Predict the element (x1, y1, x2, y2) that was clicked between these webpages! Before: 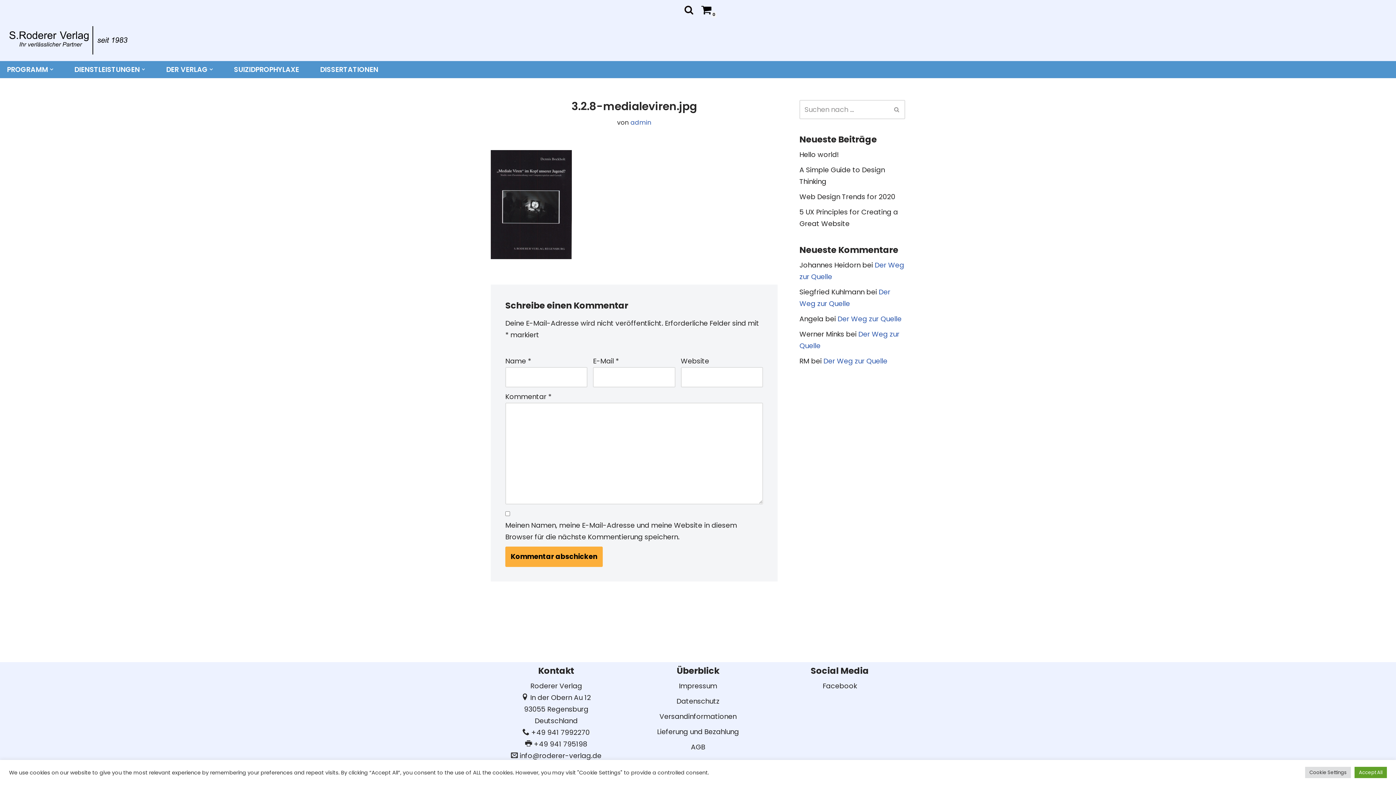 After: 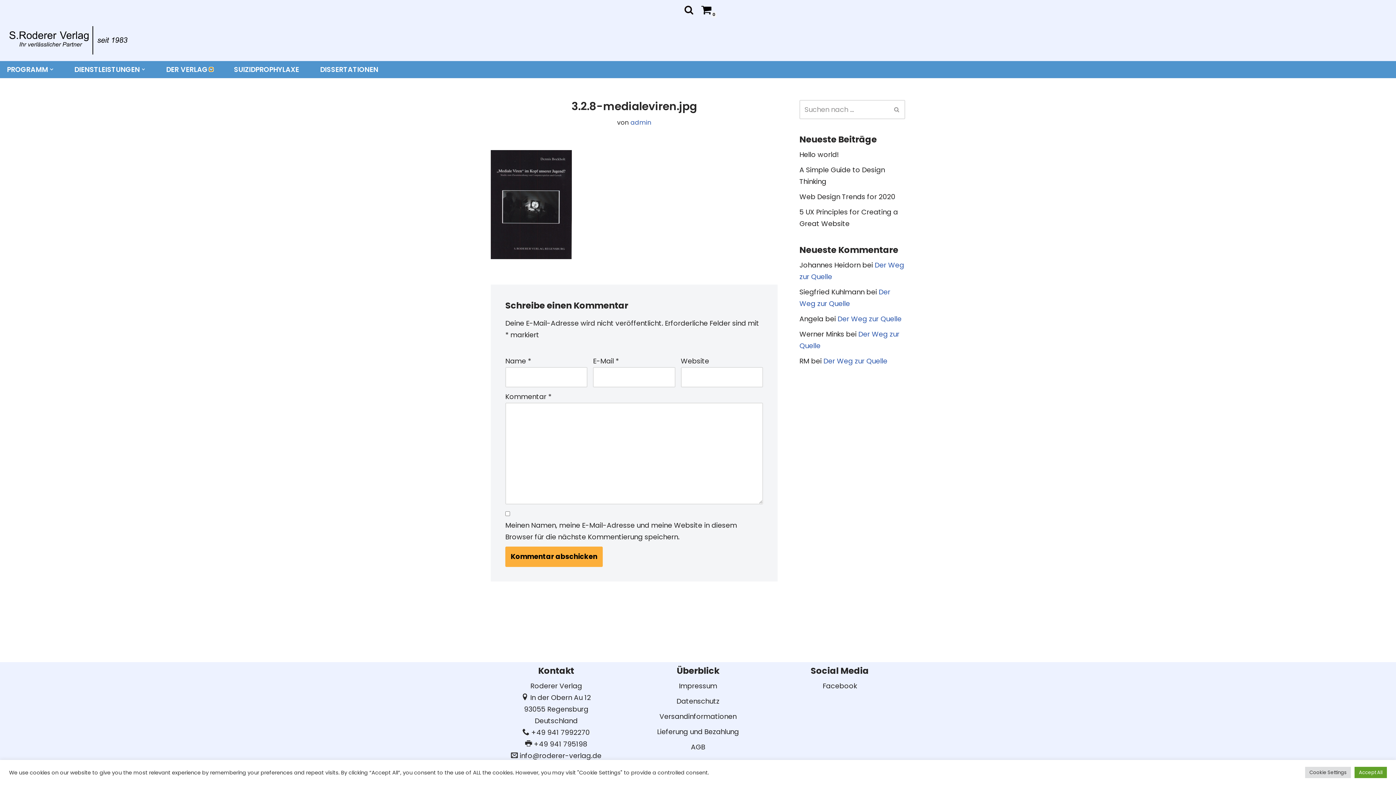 Action: bbox: (209, 67, 212, 71) label: Untermenü öffnen